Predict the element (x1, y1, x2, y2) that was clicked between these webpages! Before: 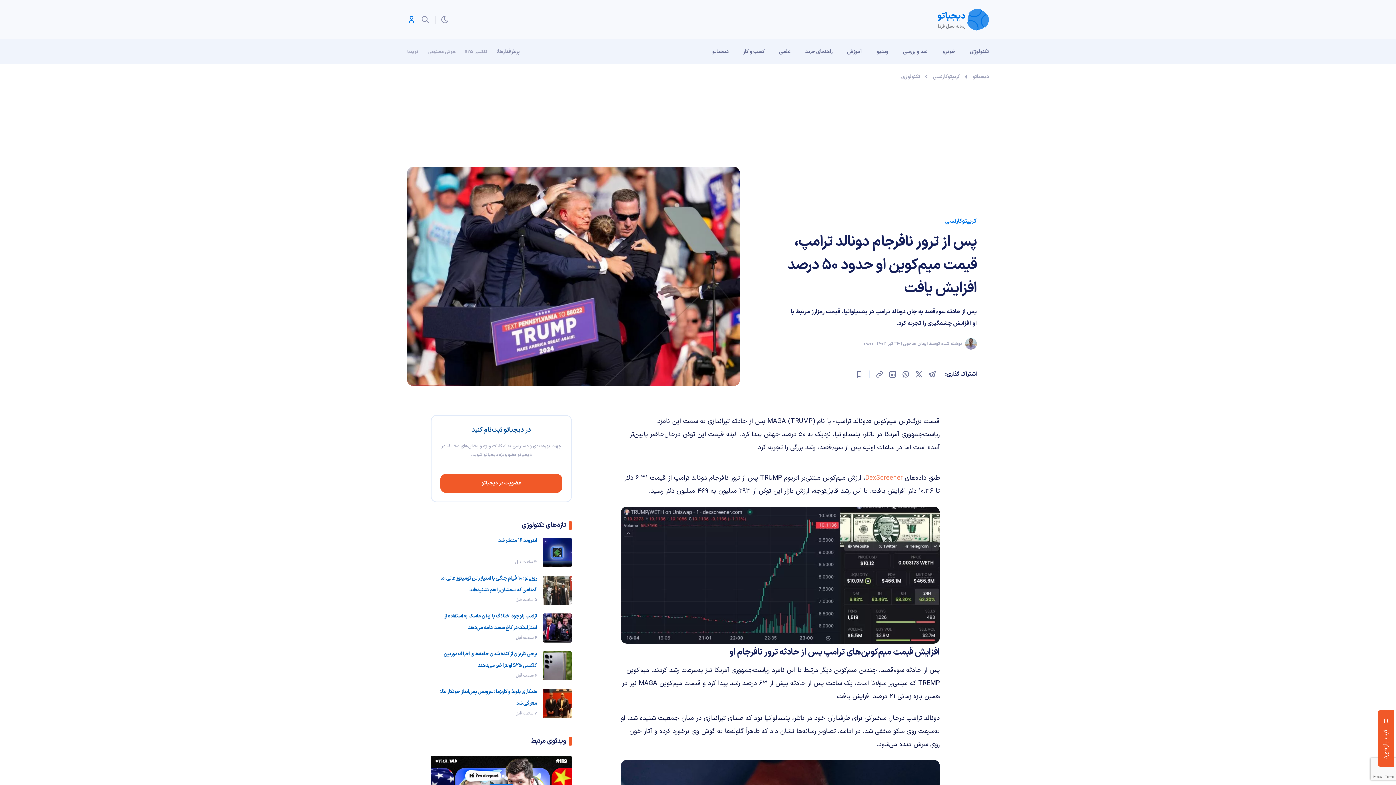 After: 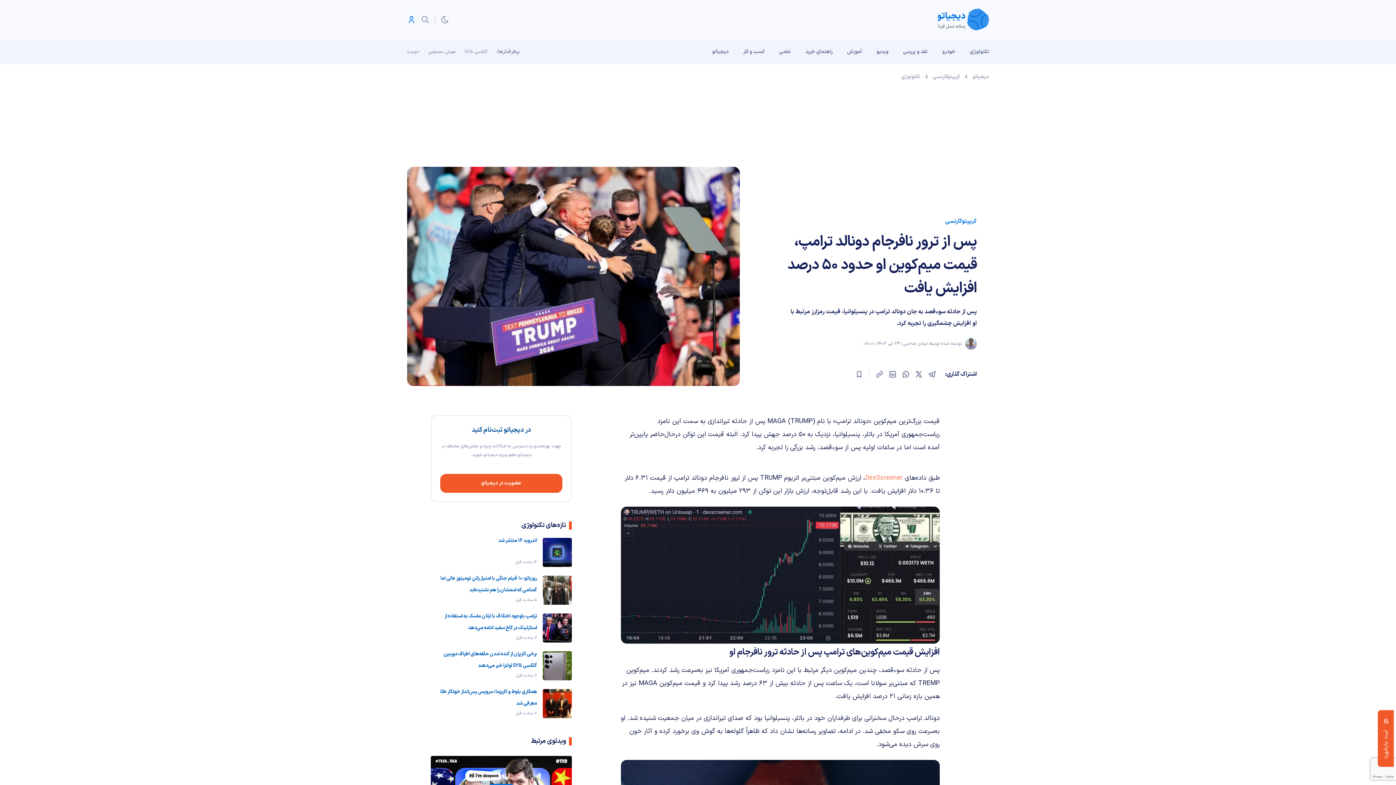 Action: label: DexScreener bbox: (865, 473, 902, 483)